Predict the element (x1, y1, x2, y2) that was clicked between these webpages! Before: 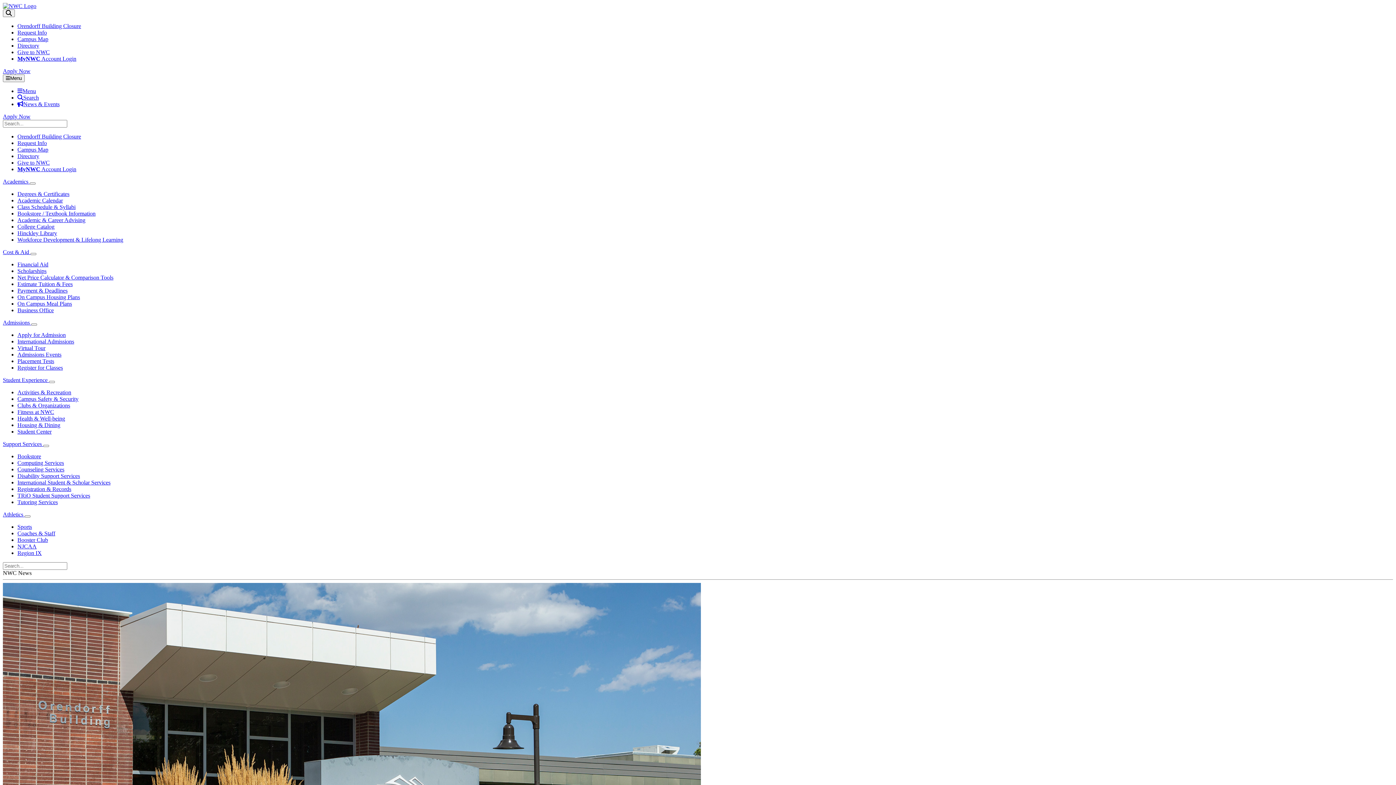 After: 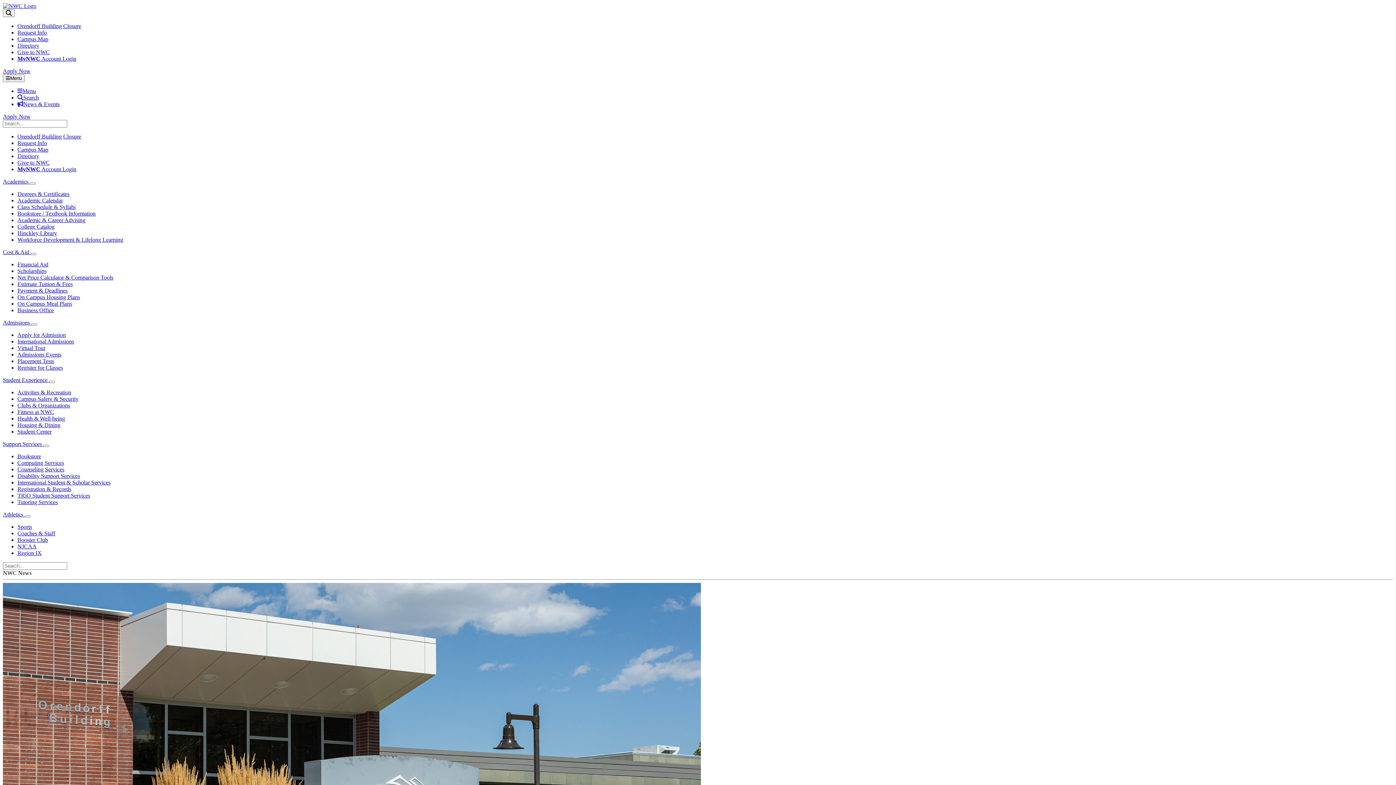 Action: label: Payment & Deadlines bbox: (17, 287, 67, 293)